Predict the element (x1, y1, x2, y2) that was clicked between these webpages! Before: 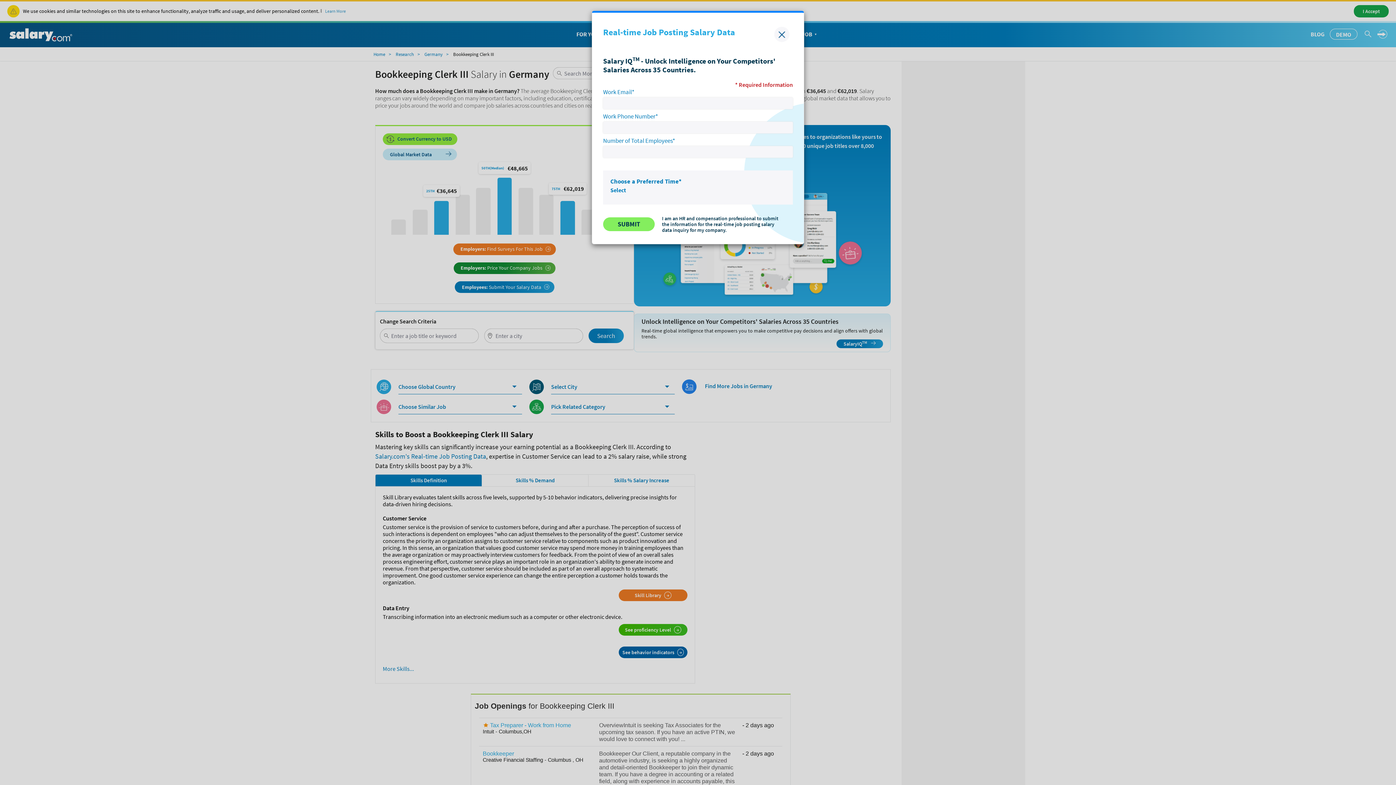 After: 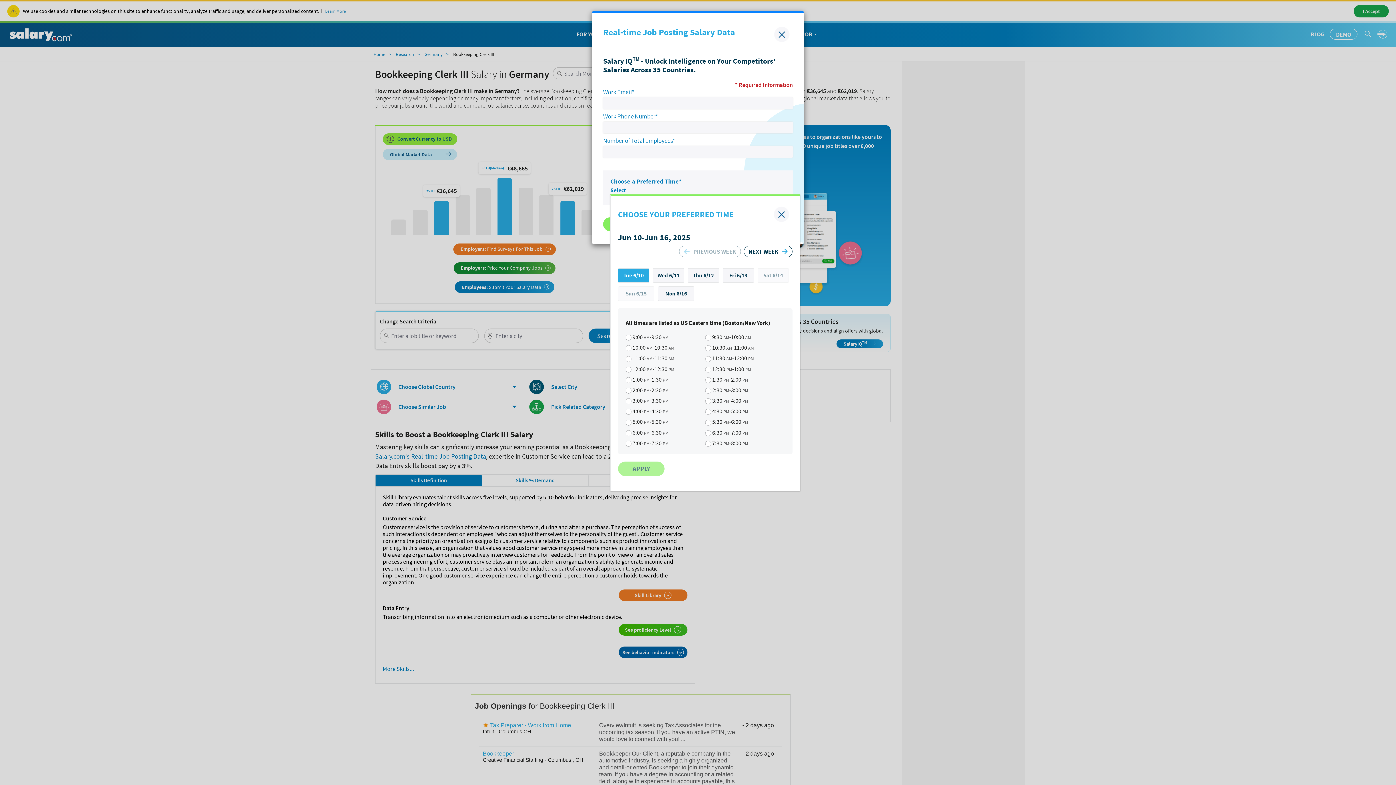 Action: label: Select bbox: (610, 186, 626, 193)